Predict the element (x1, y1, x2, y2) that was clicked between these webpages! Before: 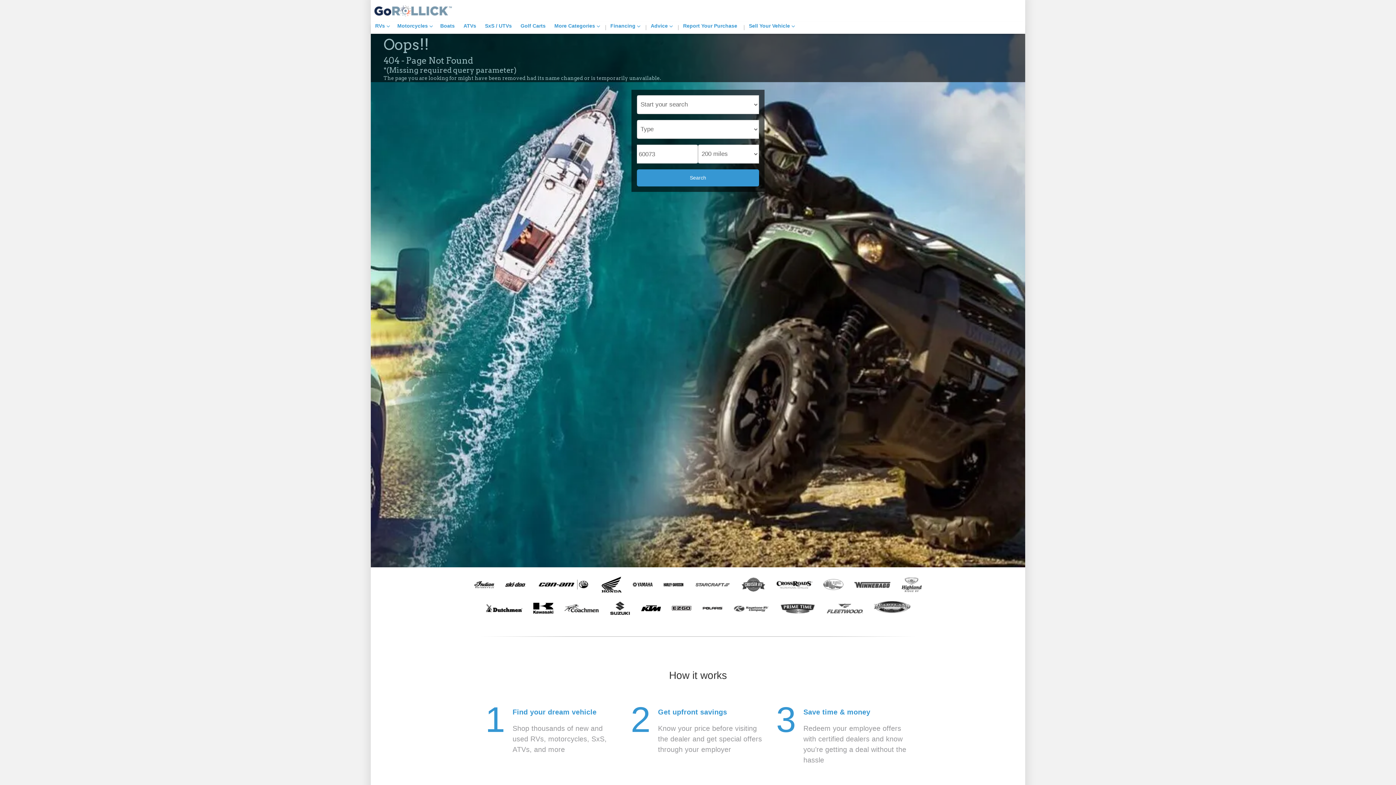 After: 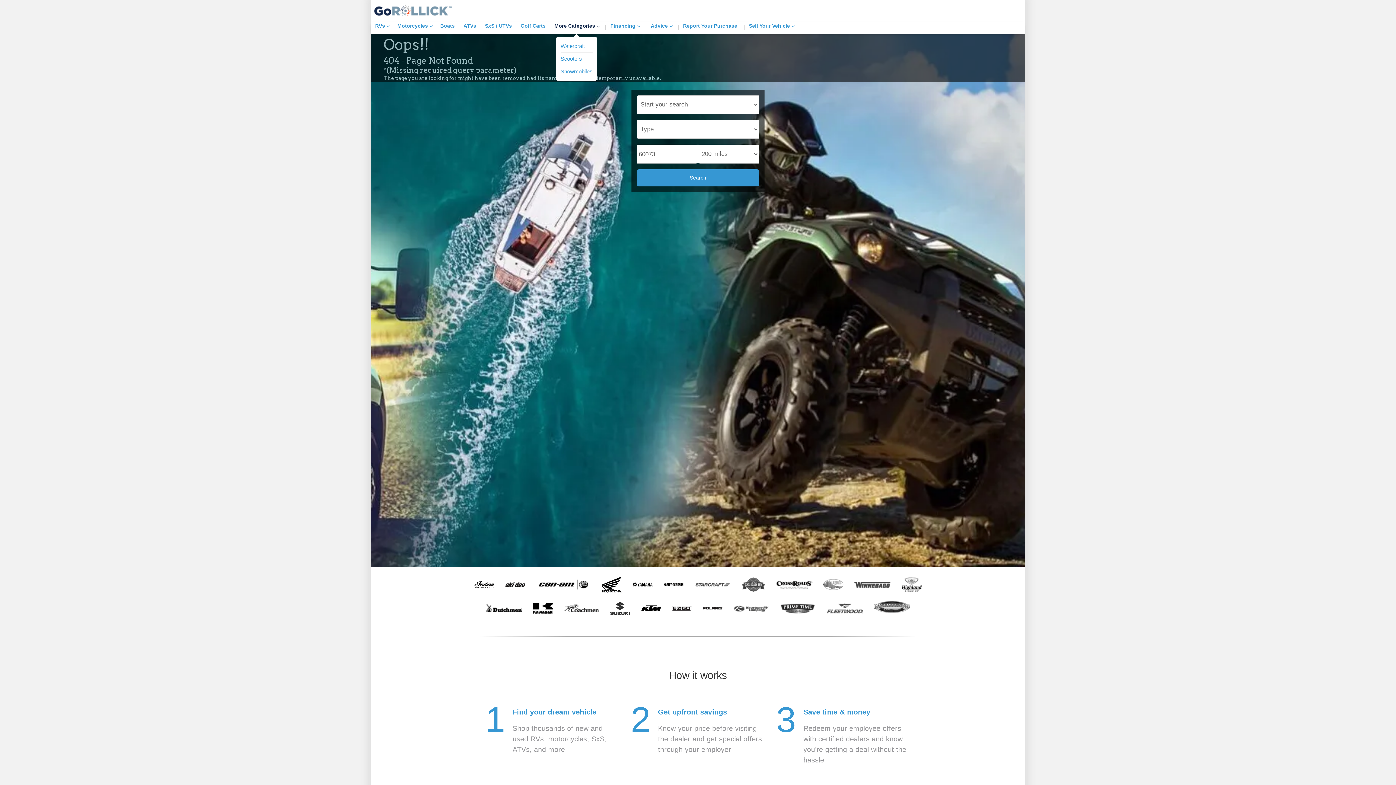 Action: label: More Categories bbox: (550, 20, 603, 33)